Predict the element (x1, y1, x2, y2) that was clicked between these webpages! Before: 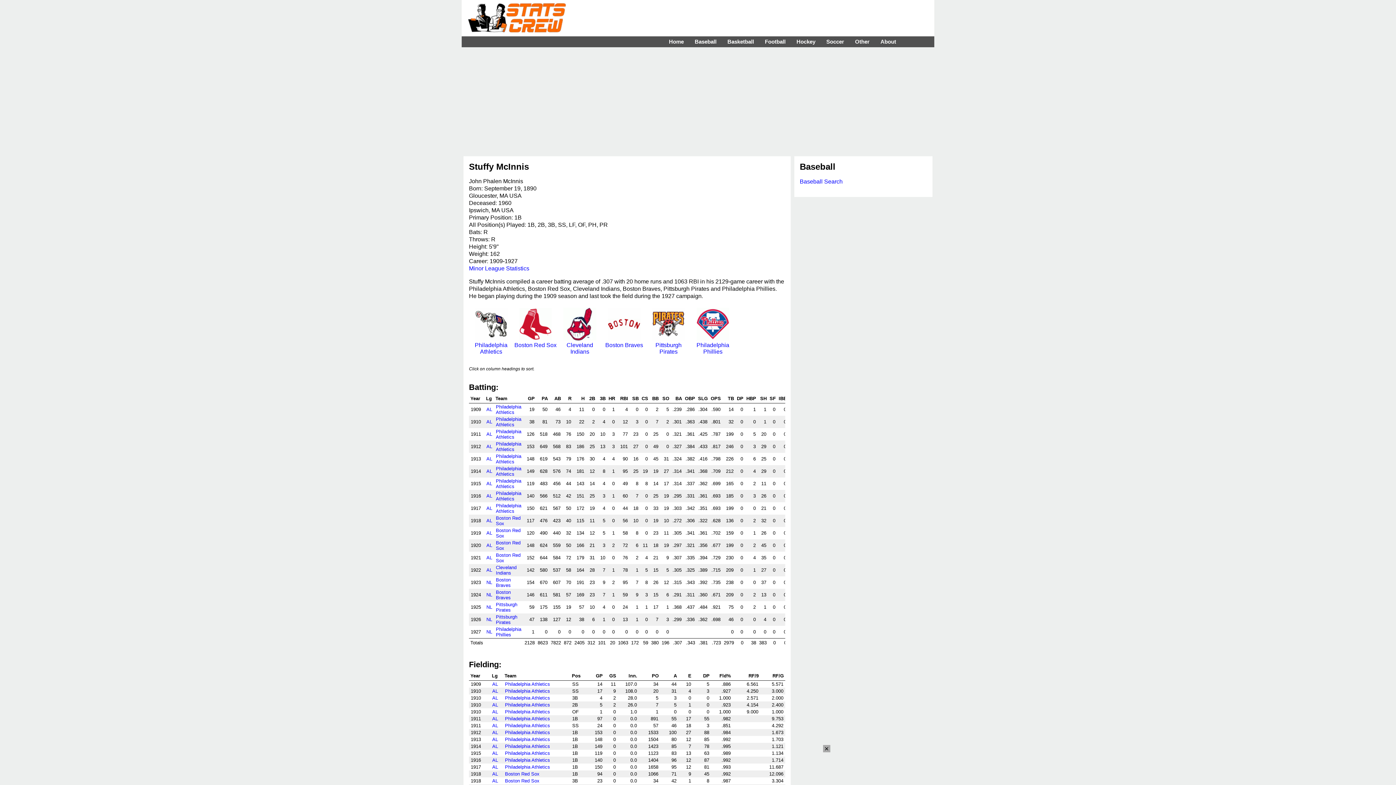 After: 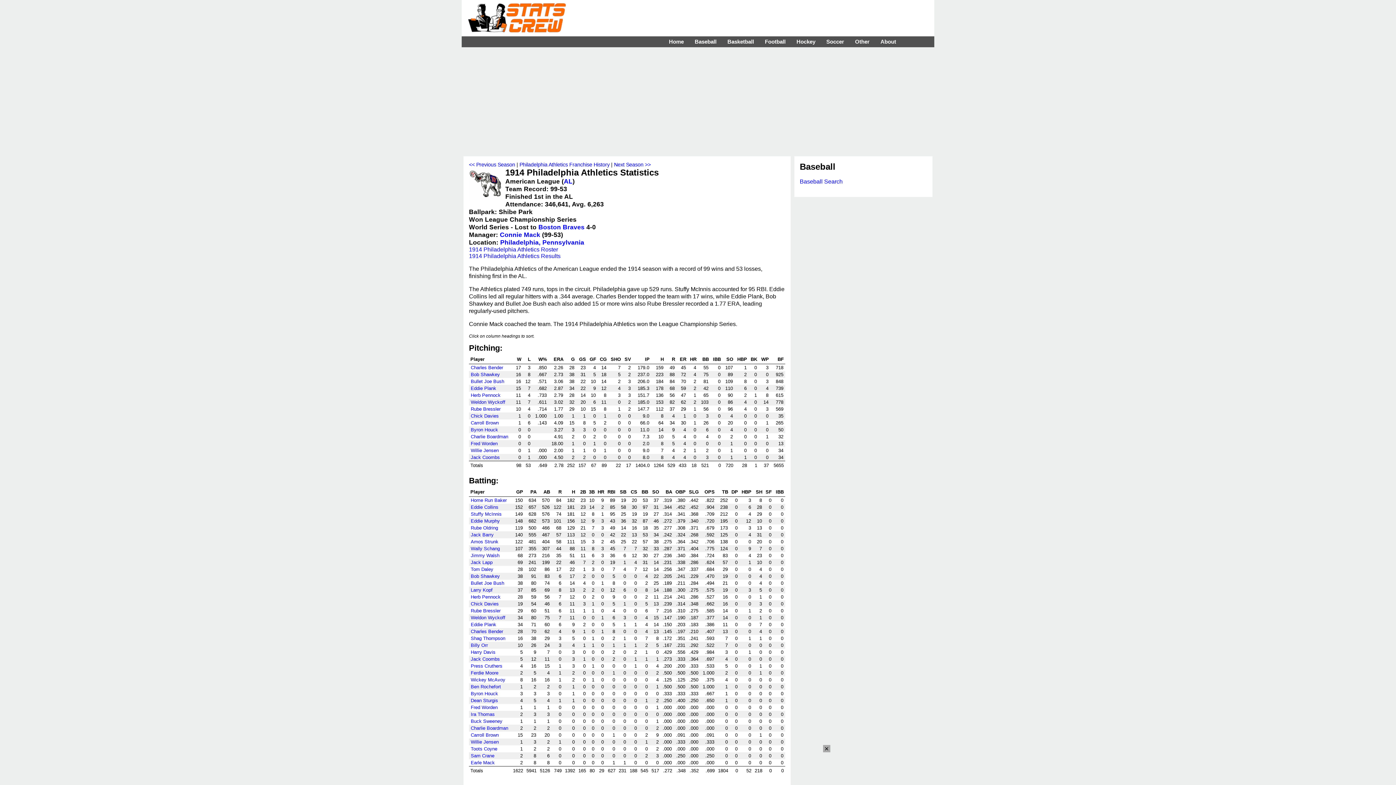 Action: label: Philadelphia Athletics bbox: (505, 744, 550, 749)